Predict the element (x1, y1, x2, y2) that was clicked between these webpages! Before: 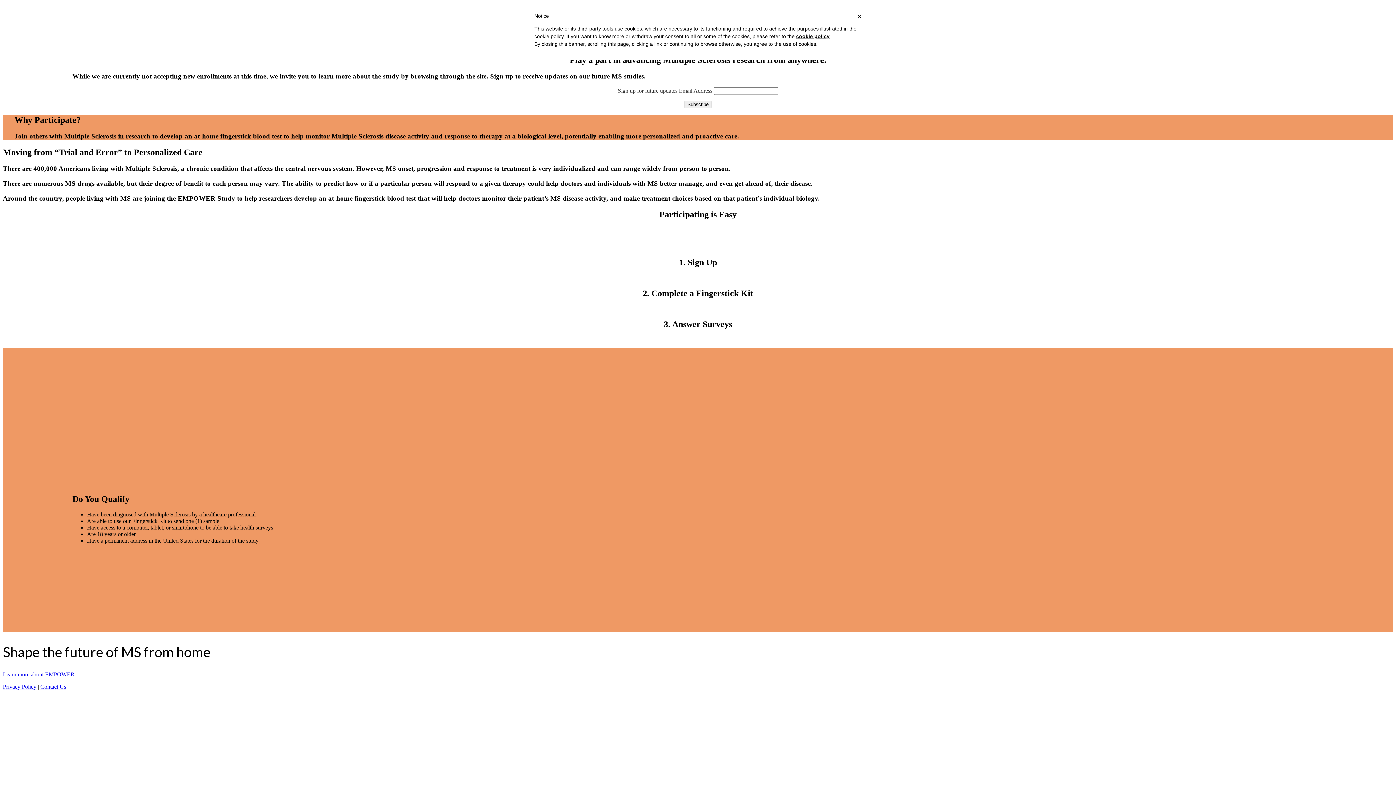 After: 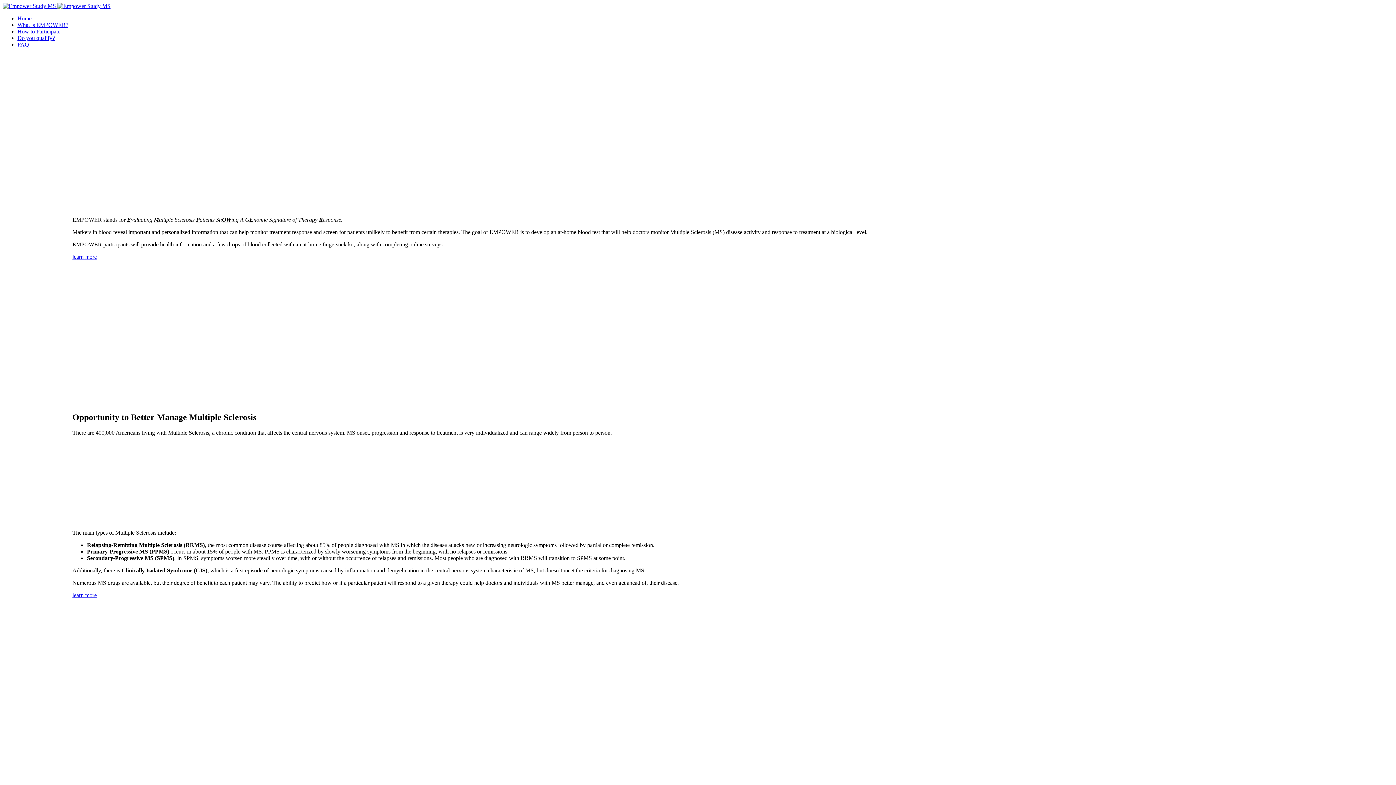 Action: bbox: (2, 671, 74, 677) label: Learn more about EMPOWER